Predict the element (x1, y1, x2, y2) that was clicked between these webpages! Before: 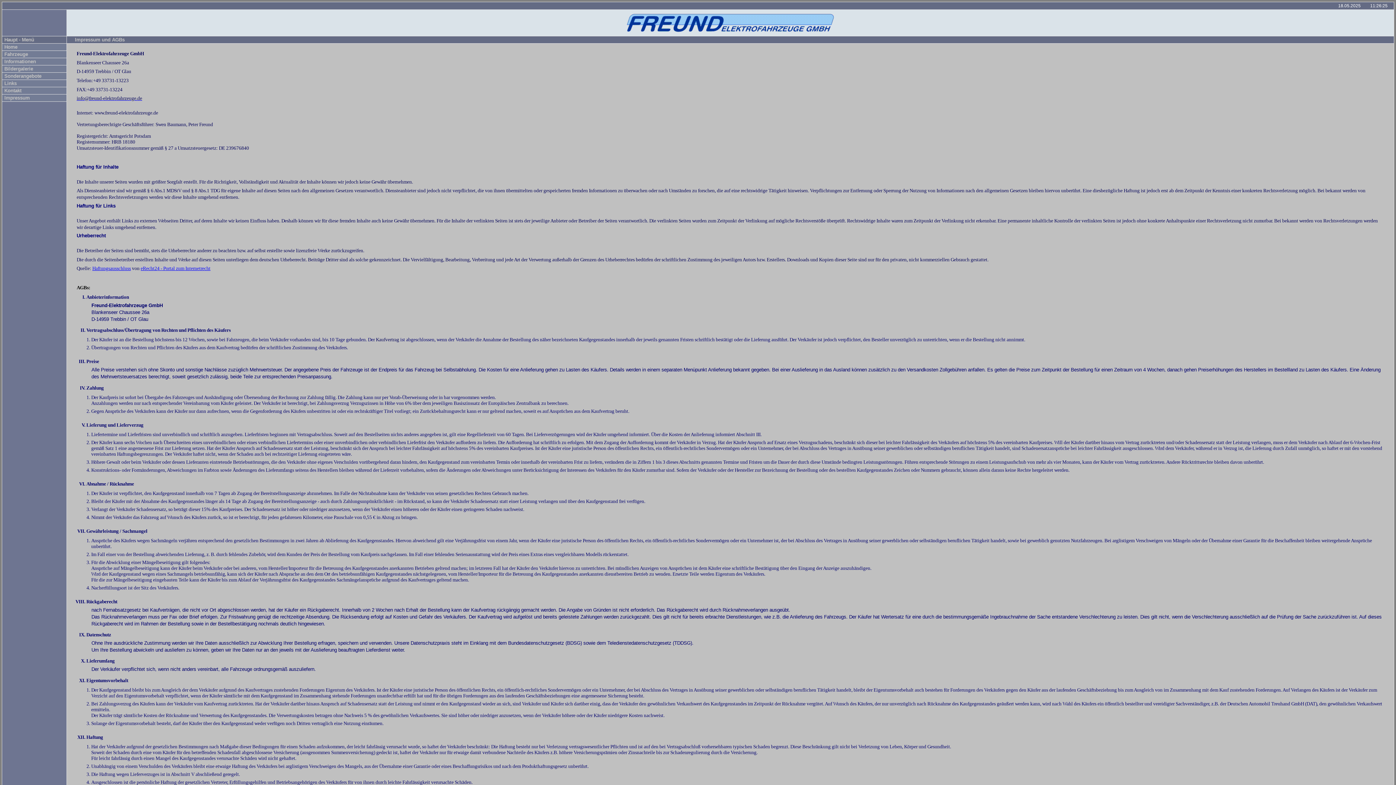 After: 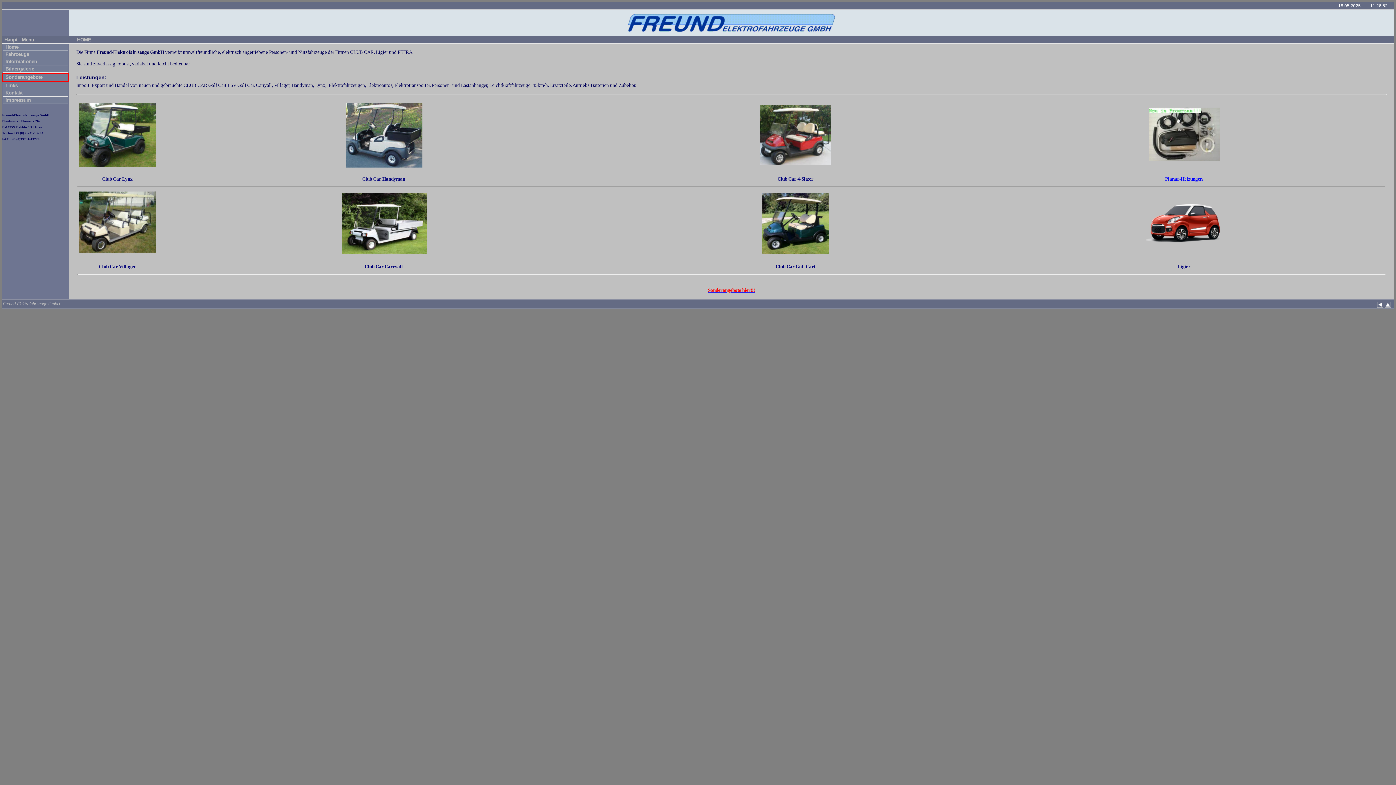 Action: label:  Home bbox: (2, 43, 66, 50)